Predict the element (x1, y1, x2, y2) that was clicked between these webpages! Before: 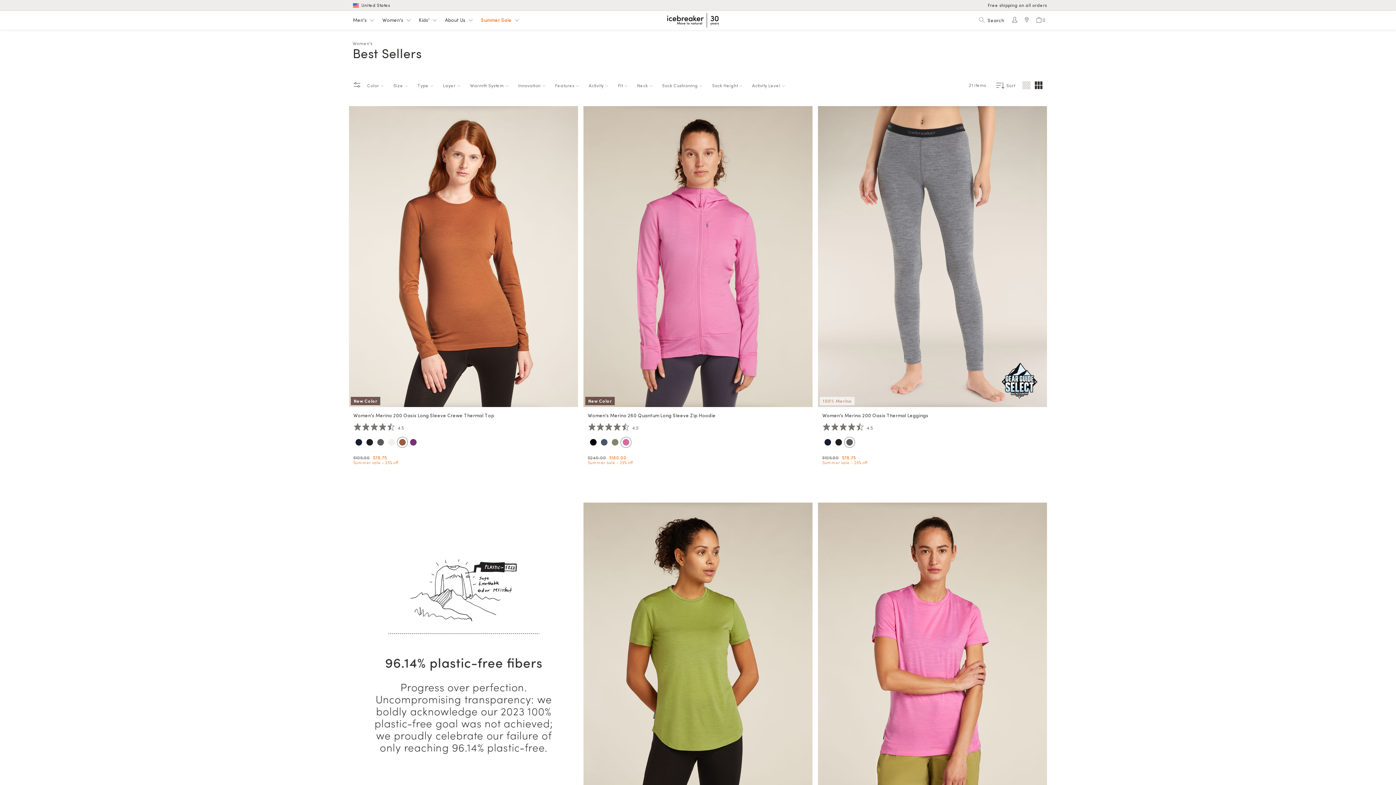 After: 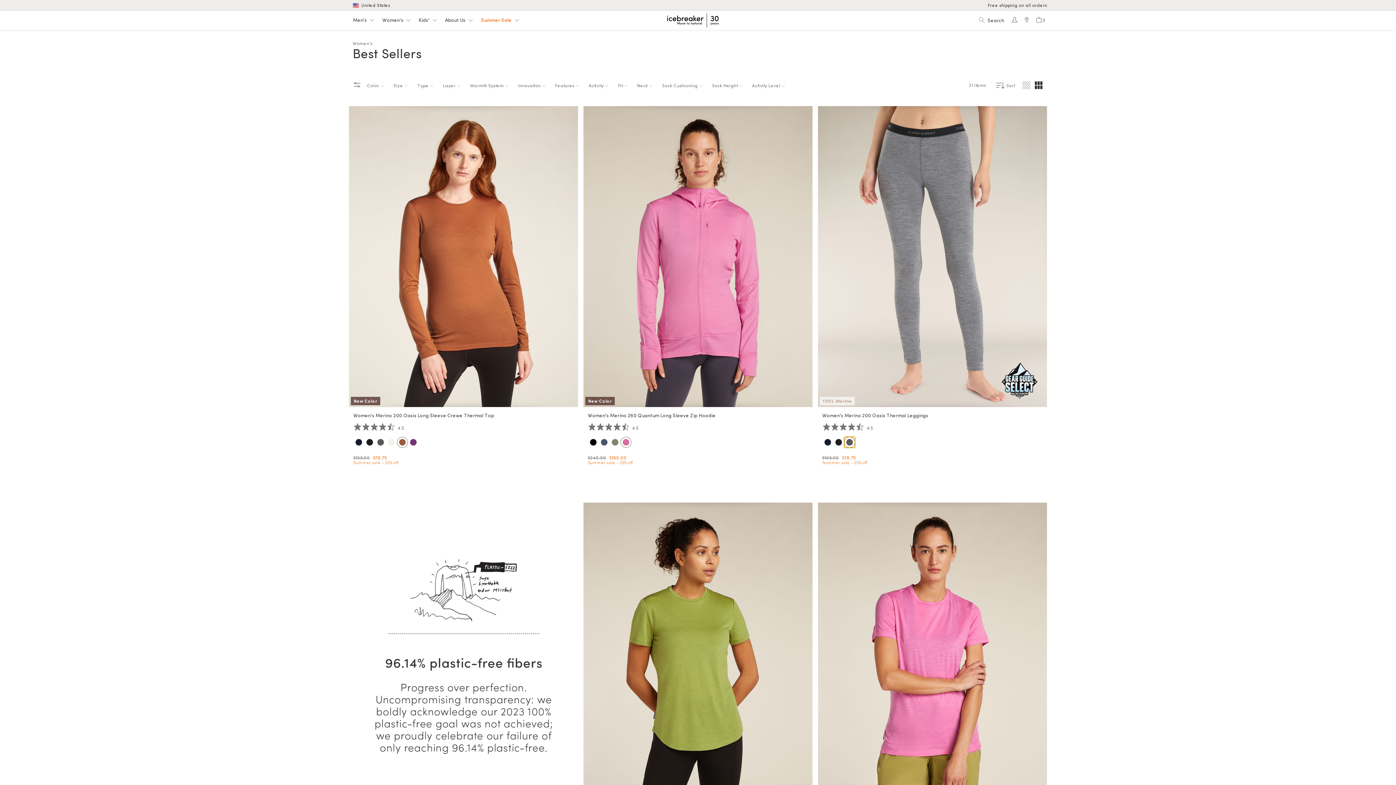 Action: bbox: (844, 437, 855, 448)